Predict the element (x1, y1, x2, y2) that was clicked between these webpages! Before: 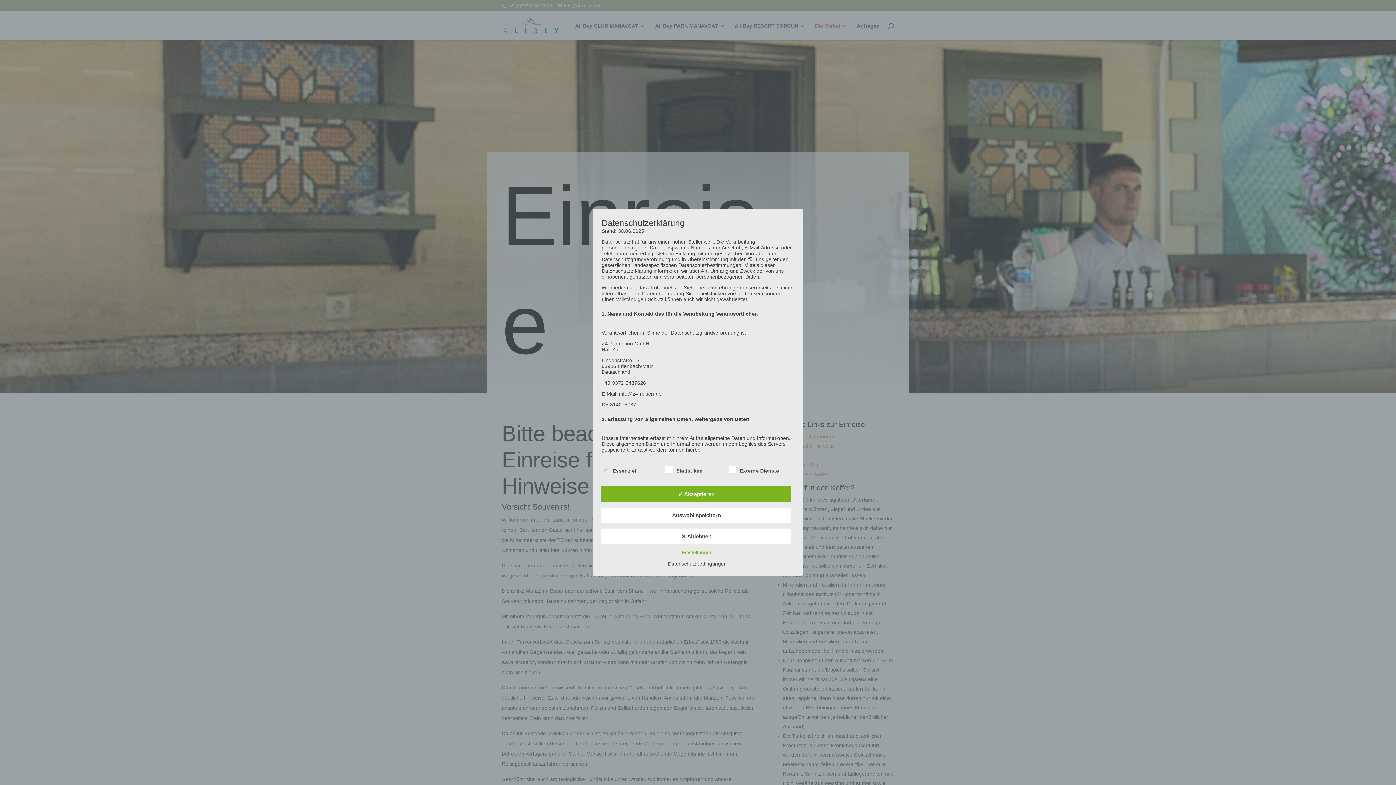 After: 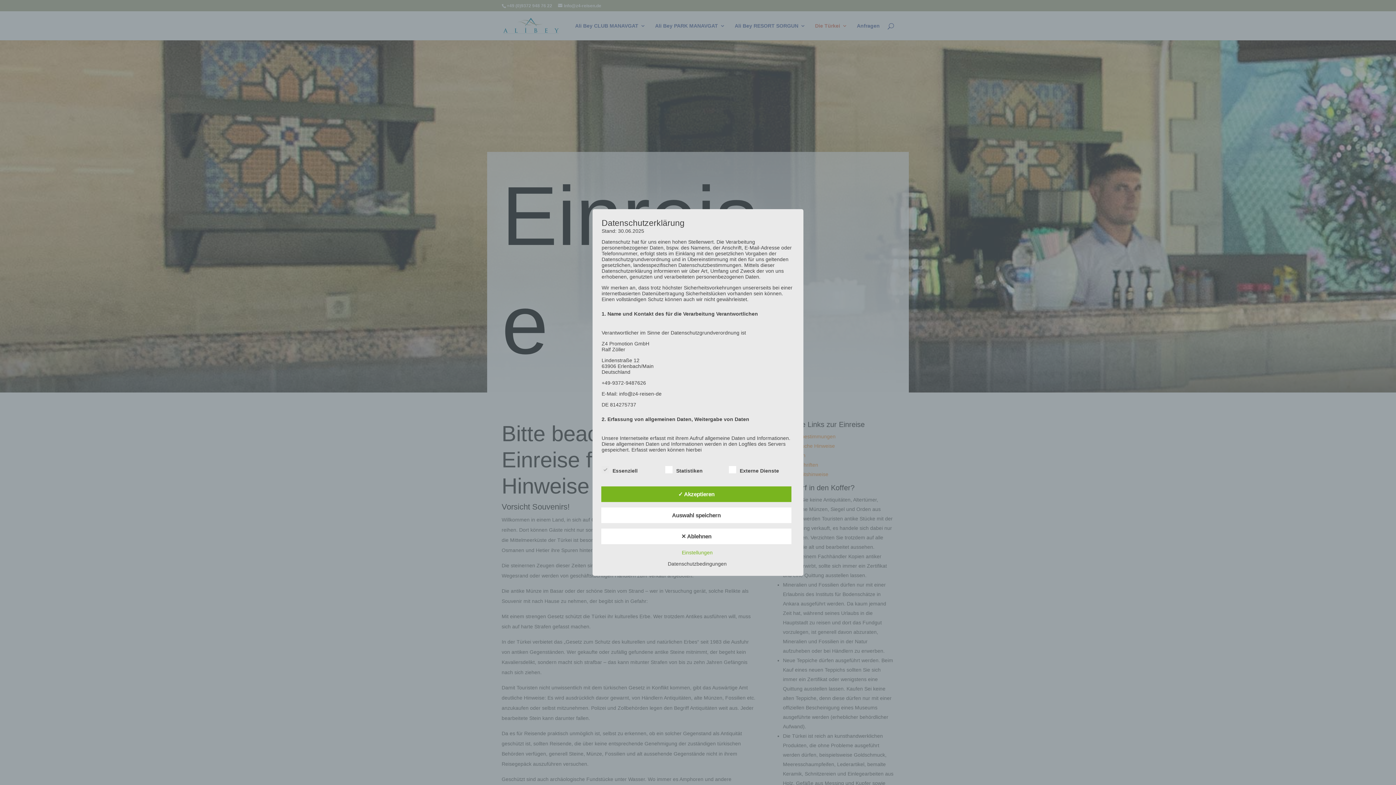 Action: label: Datenschutzbedingungen bbox: (664, 561, 730, 567)